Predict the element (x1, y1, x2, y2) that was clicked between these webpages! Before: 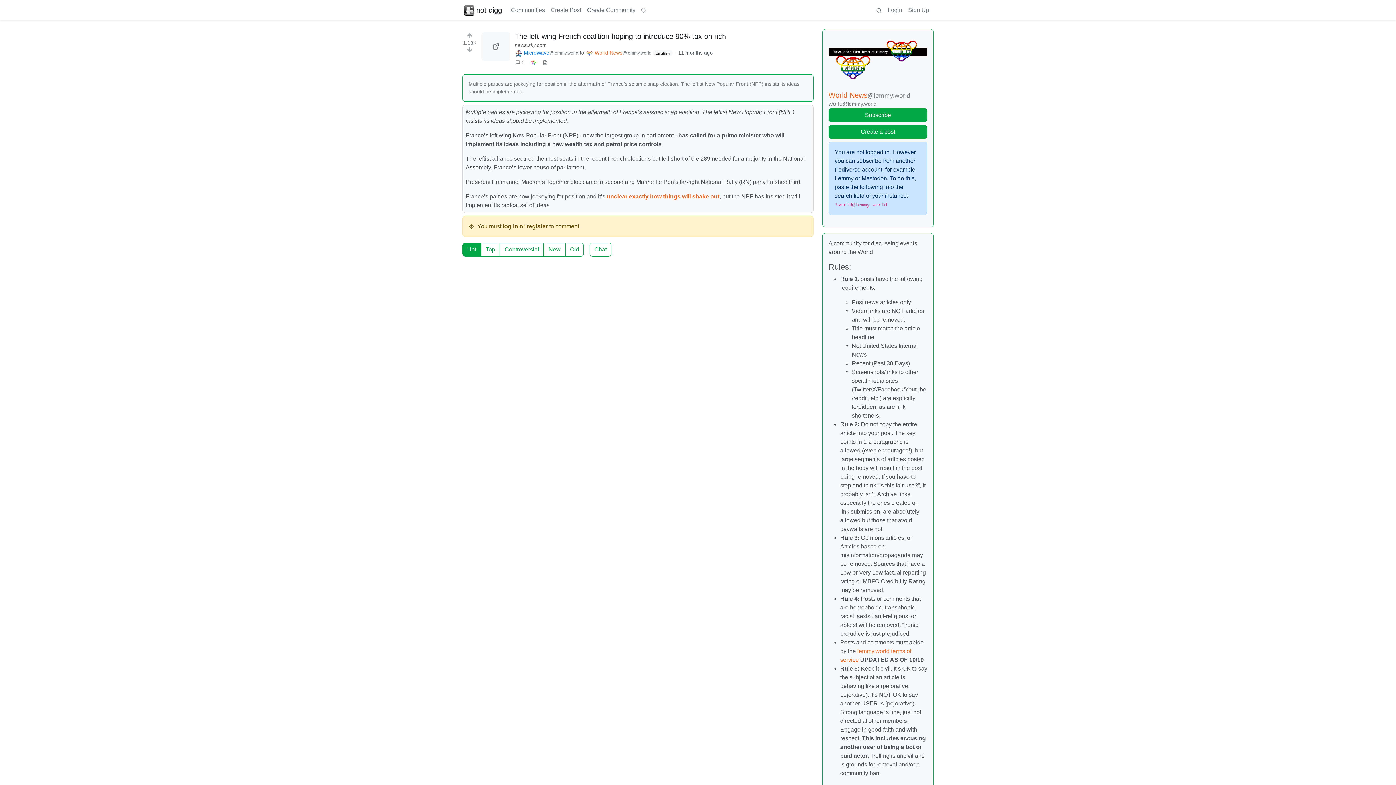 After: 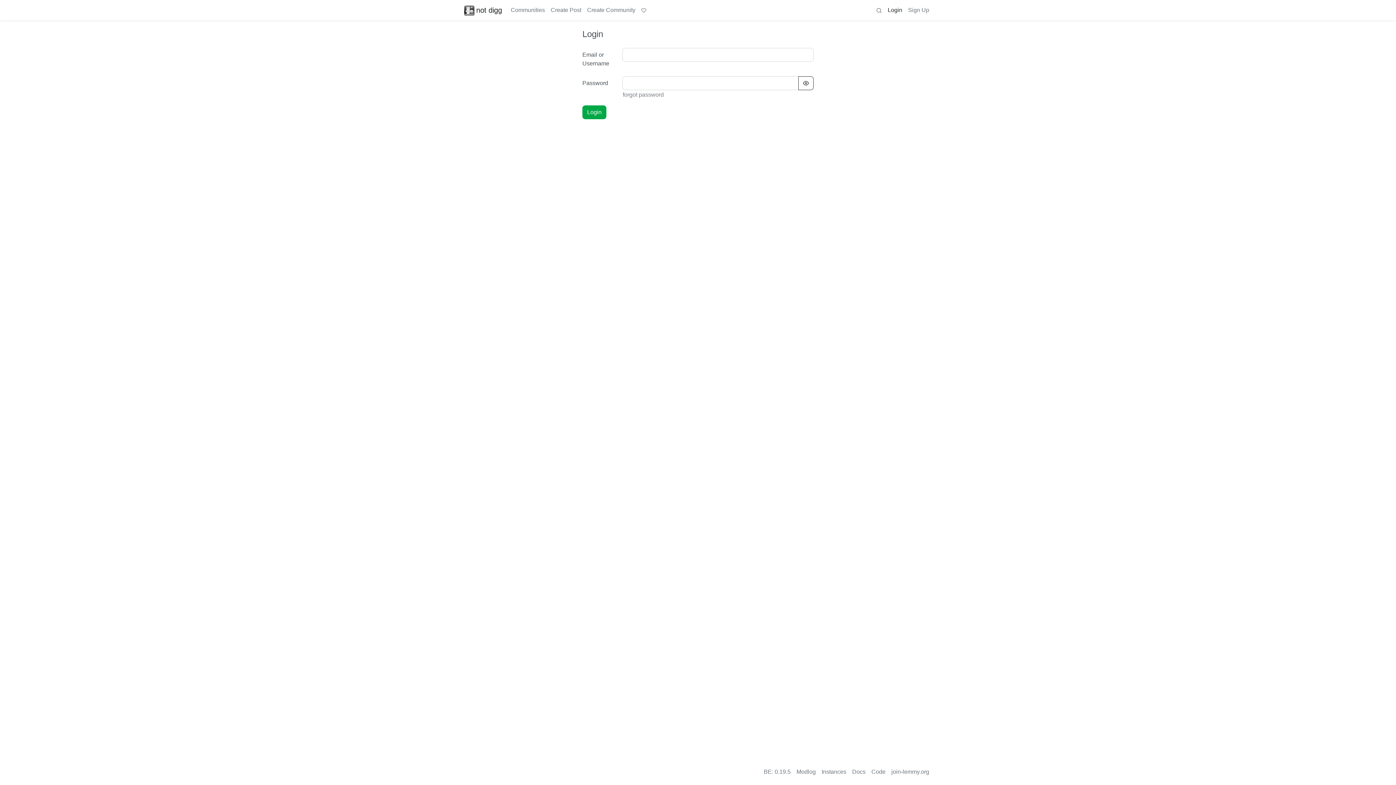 Action: bbox: (502, 223, 548, 229) label: log in or register